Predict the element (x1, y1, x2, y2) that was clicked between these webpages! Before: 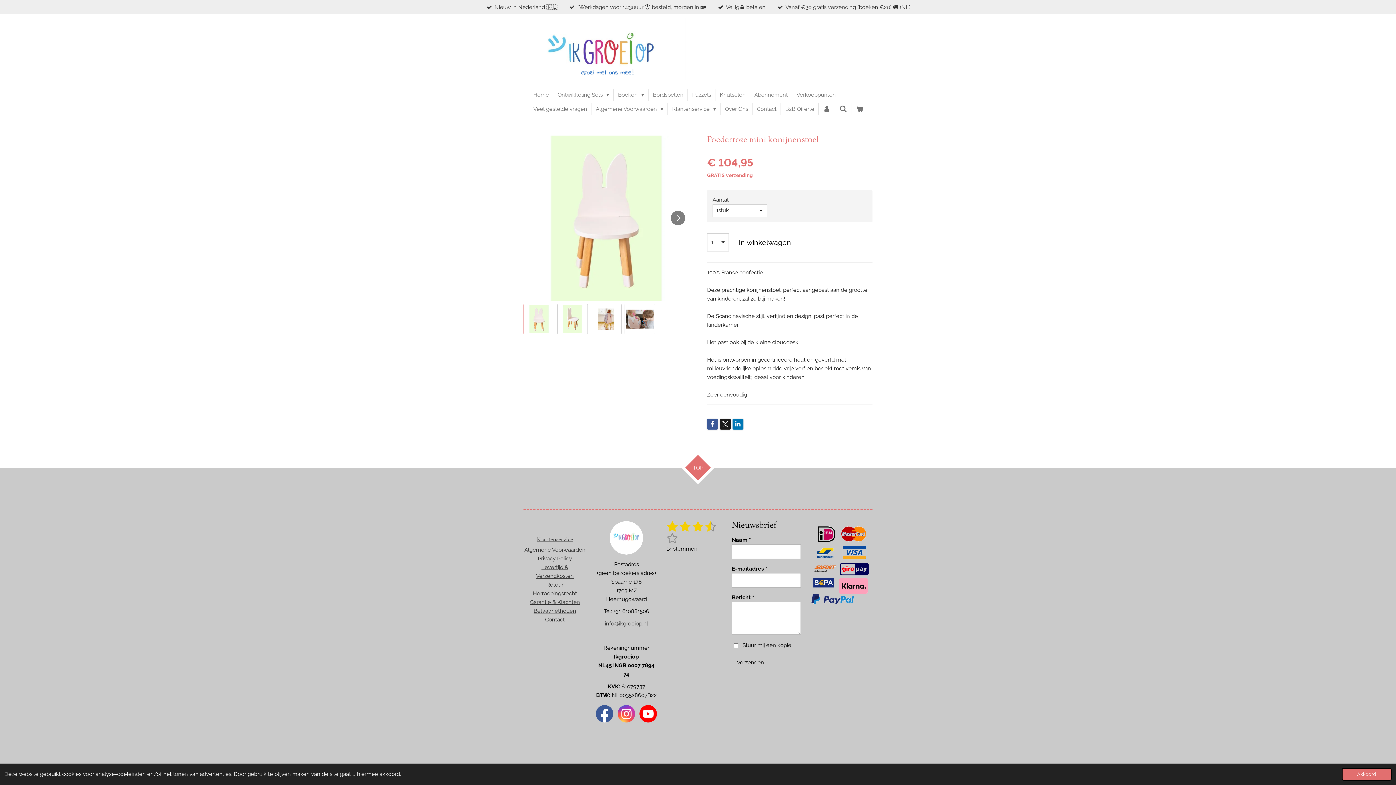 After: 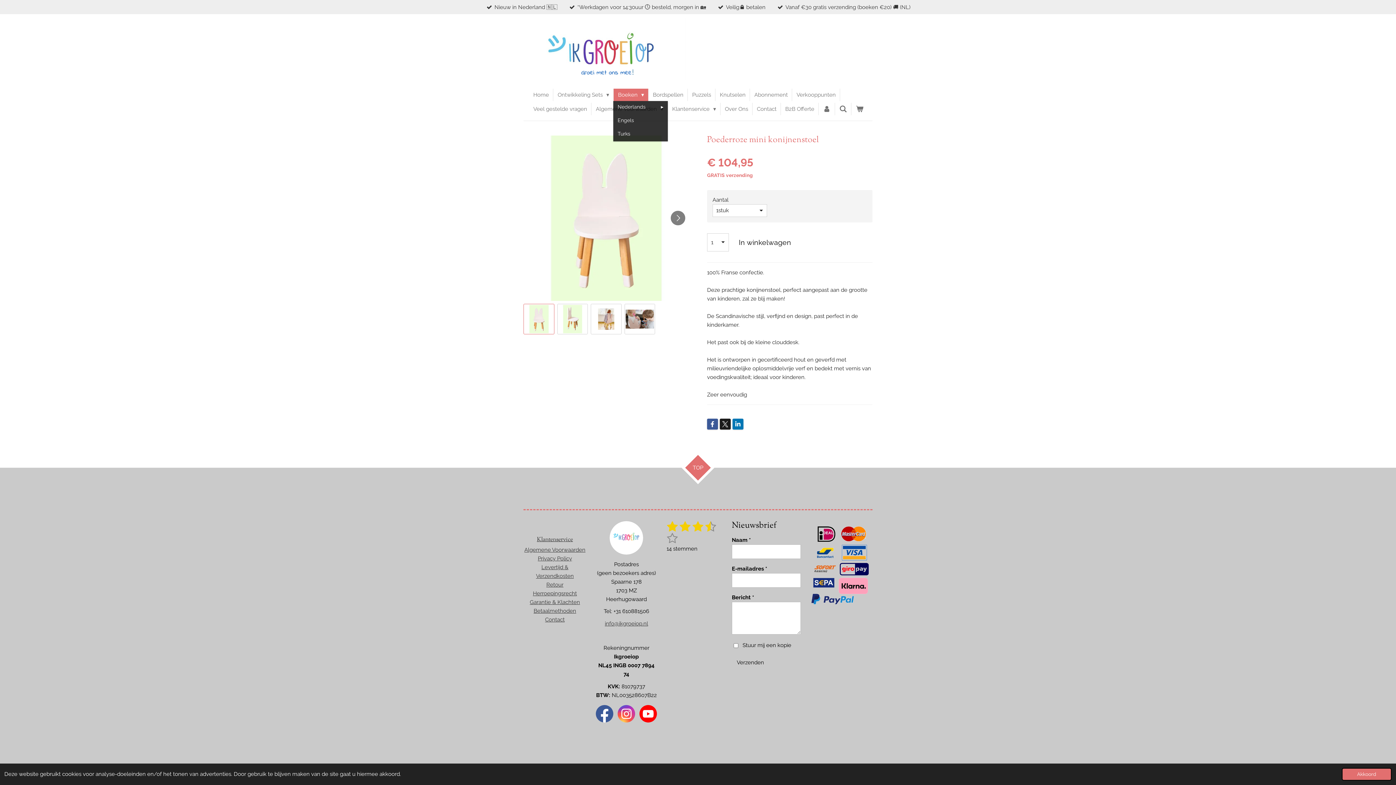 Action: bbox: (613, 88, 648, 101) label: Boeken 